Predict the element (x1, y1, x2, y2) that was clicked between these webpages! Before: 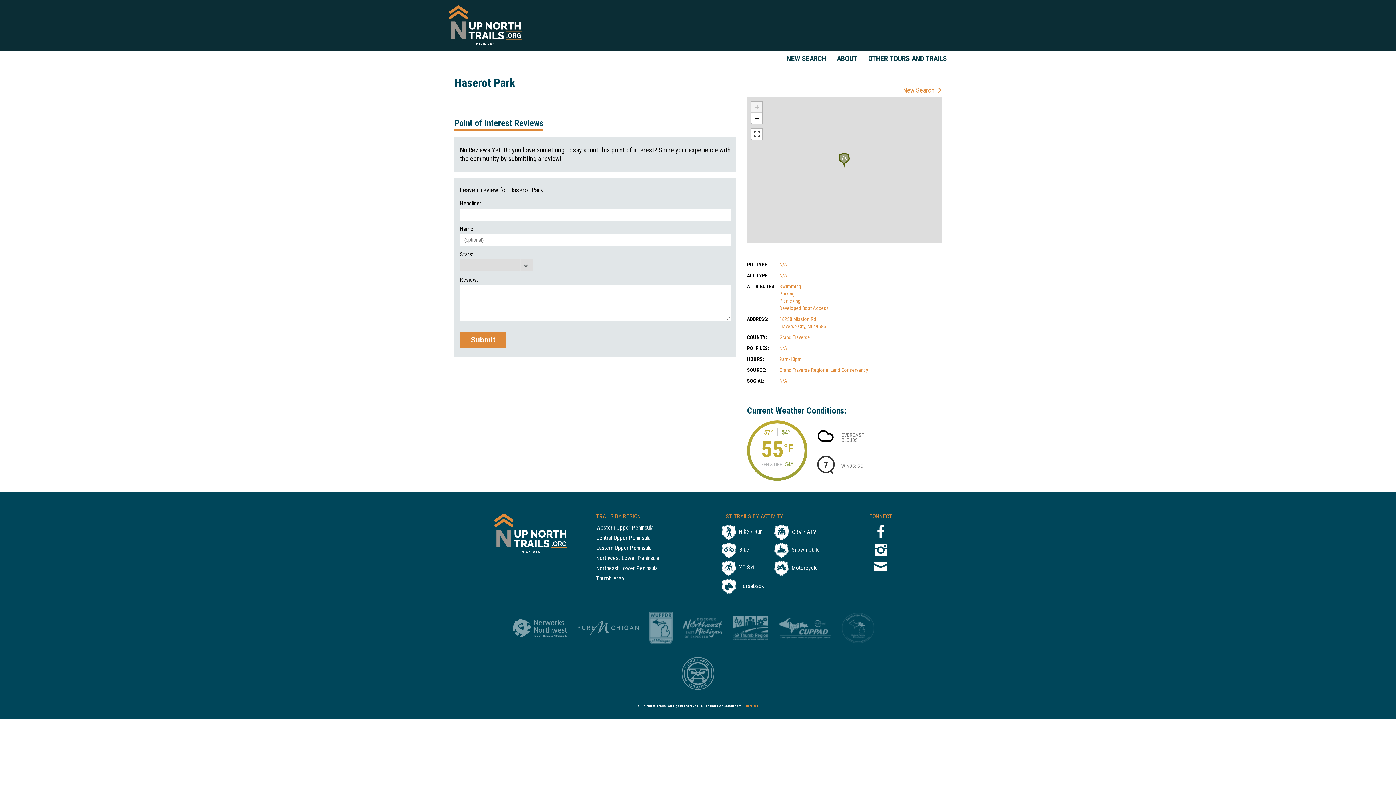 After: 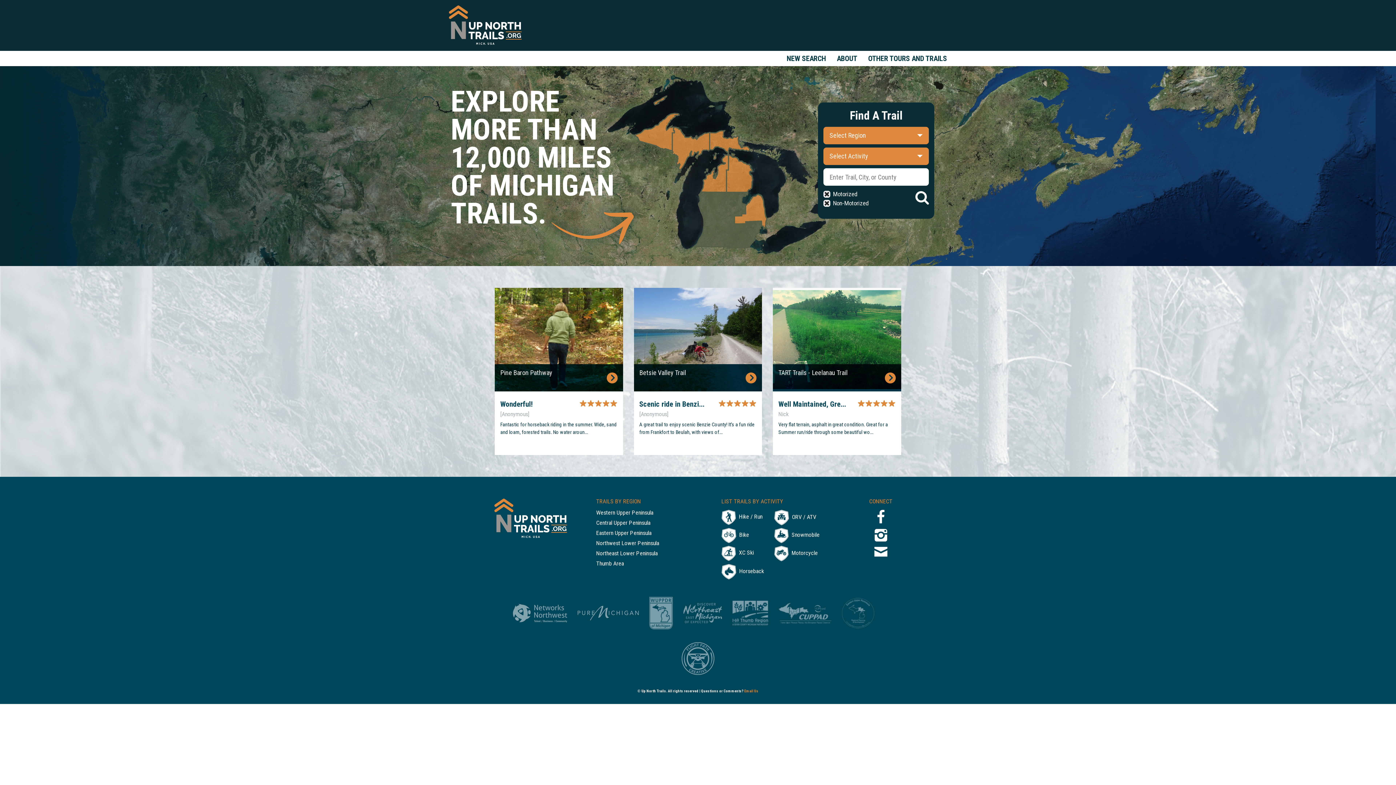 Action: label: NEW SEARCH bbox: (781, 50, 831, 66)